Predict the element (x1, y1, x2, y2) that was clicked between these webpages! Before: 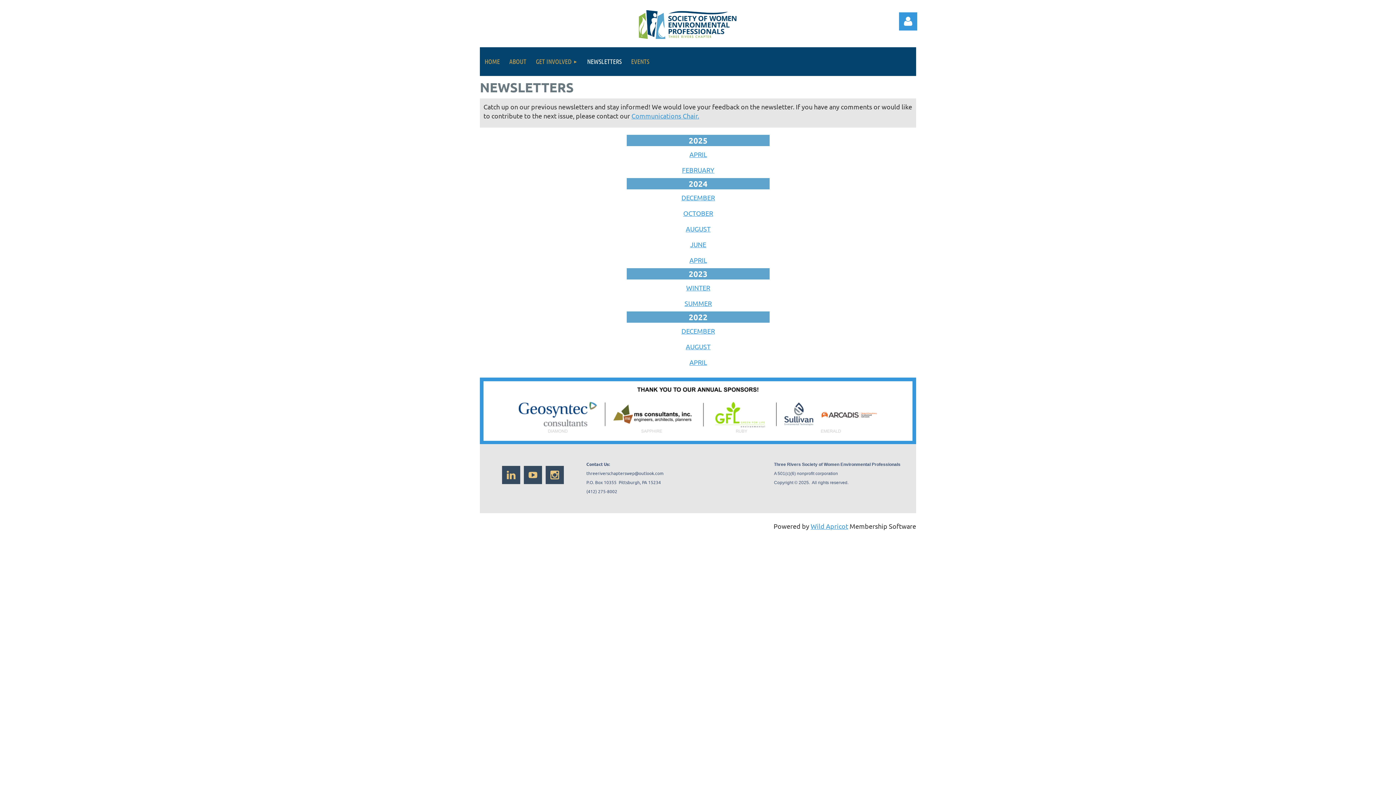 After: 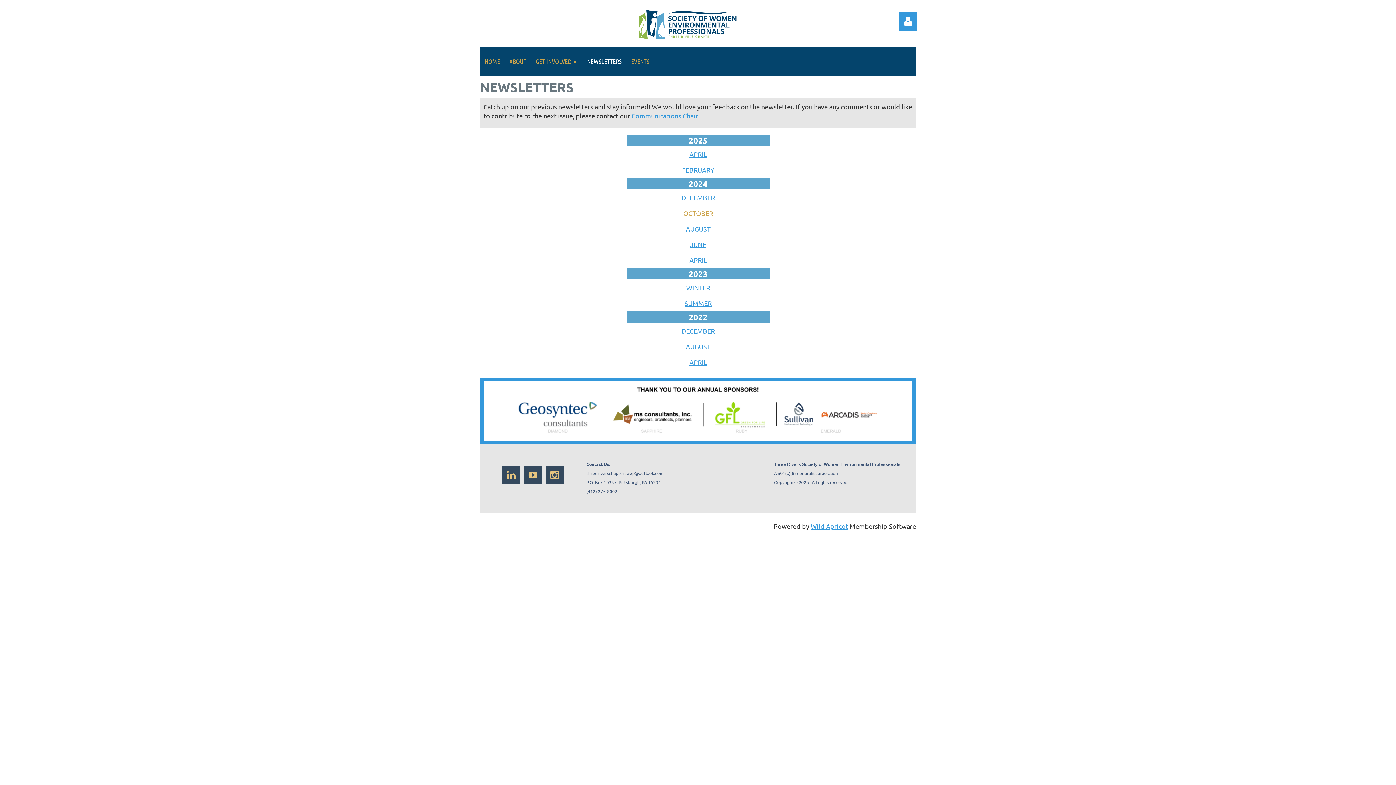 Action: bbox: (683, 209, 713, 217) label: OCTOBER